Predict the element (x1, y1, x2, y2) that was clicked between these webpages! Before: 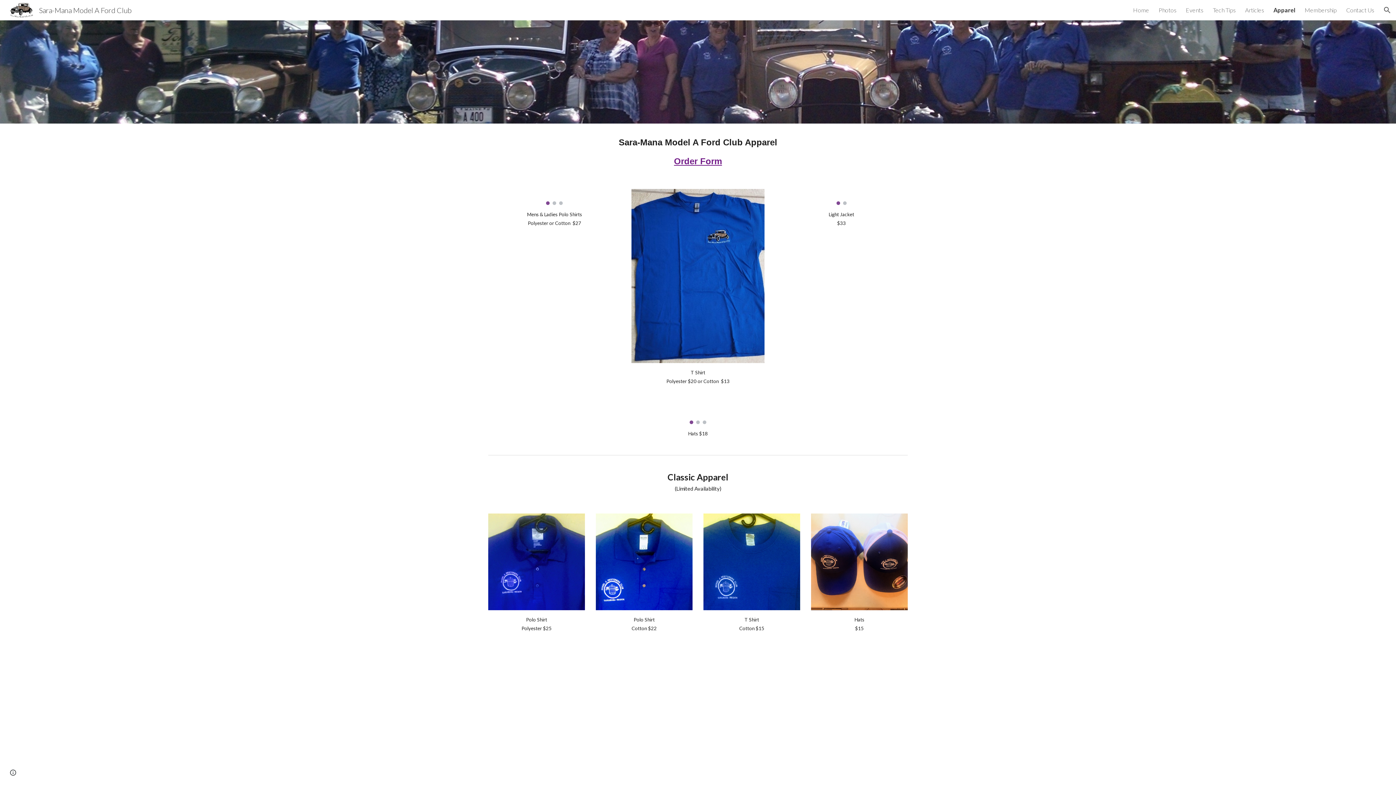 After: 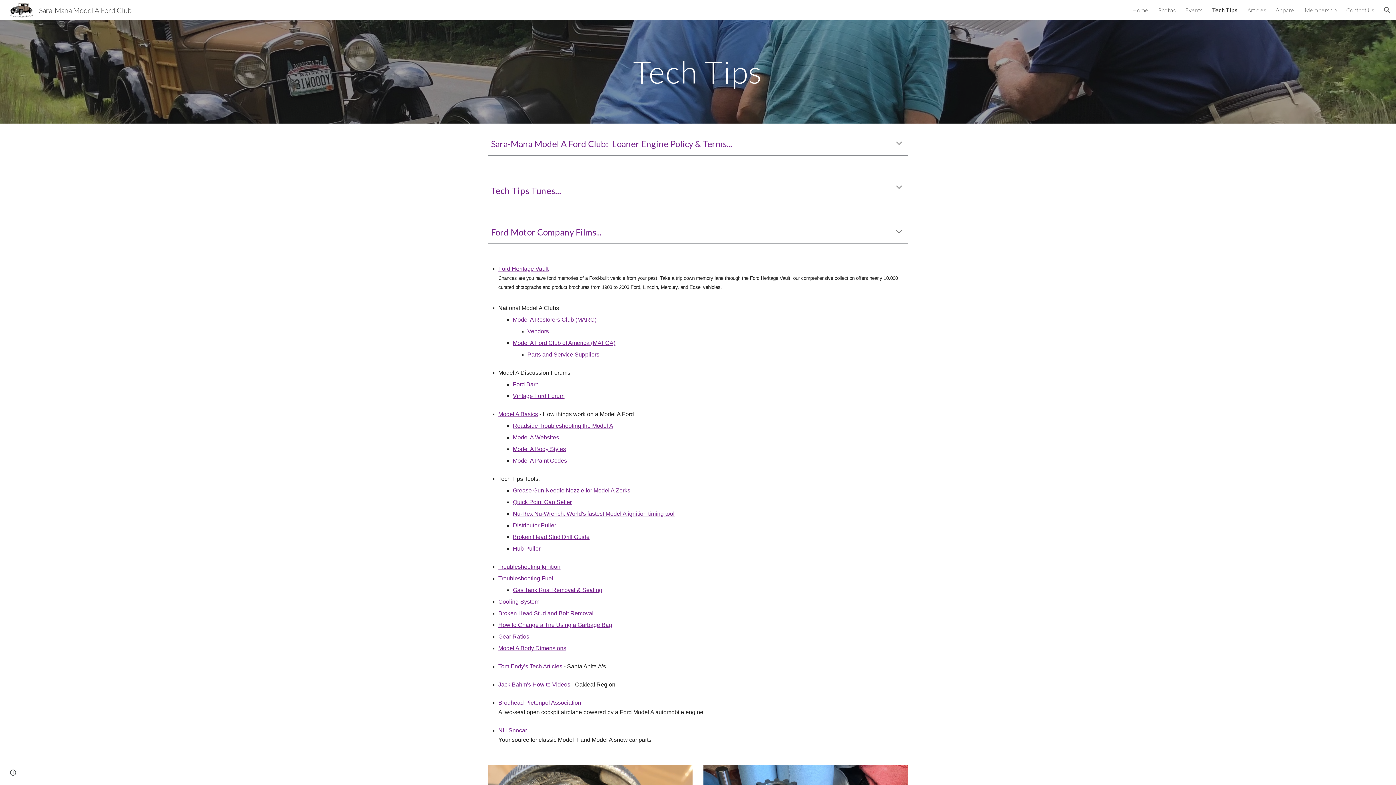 Action: bbox: (1213, 6, 1236, 13) label: Tech Tips